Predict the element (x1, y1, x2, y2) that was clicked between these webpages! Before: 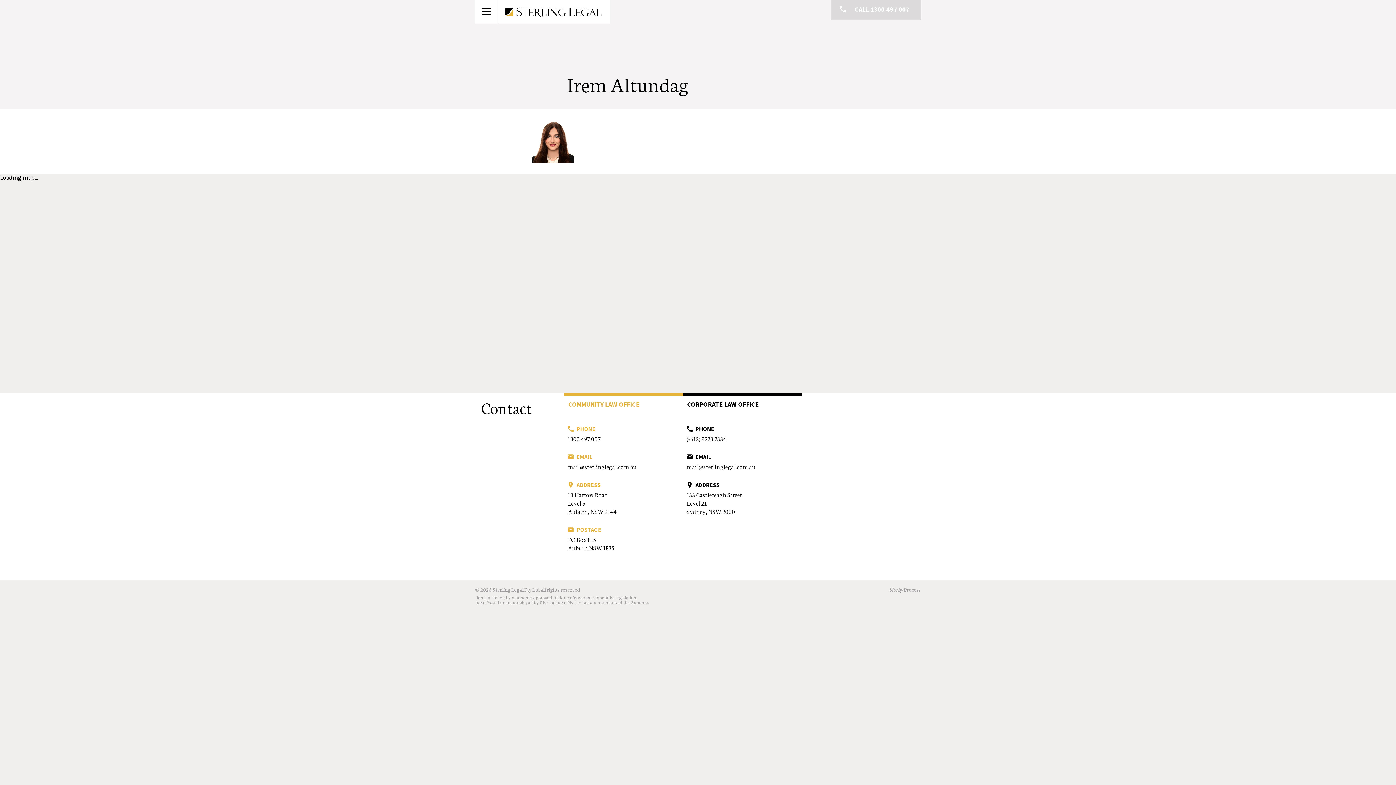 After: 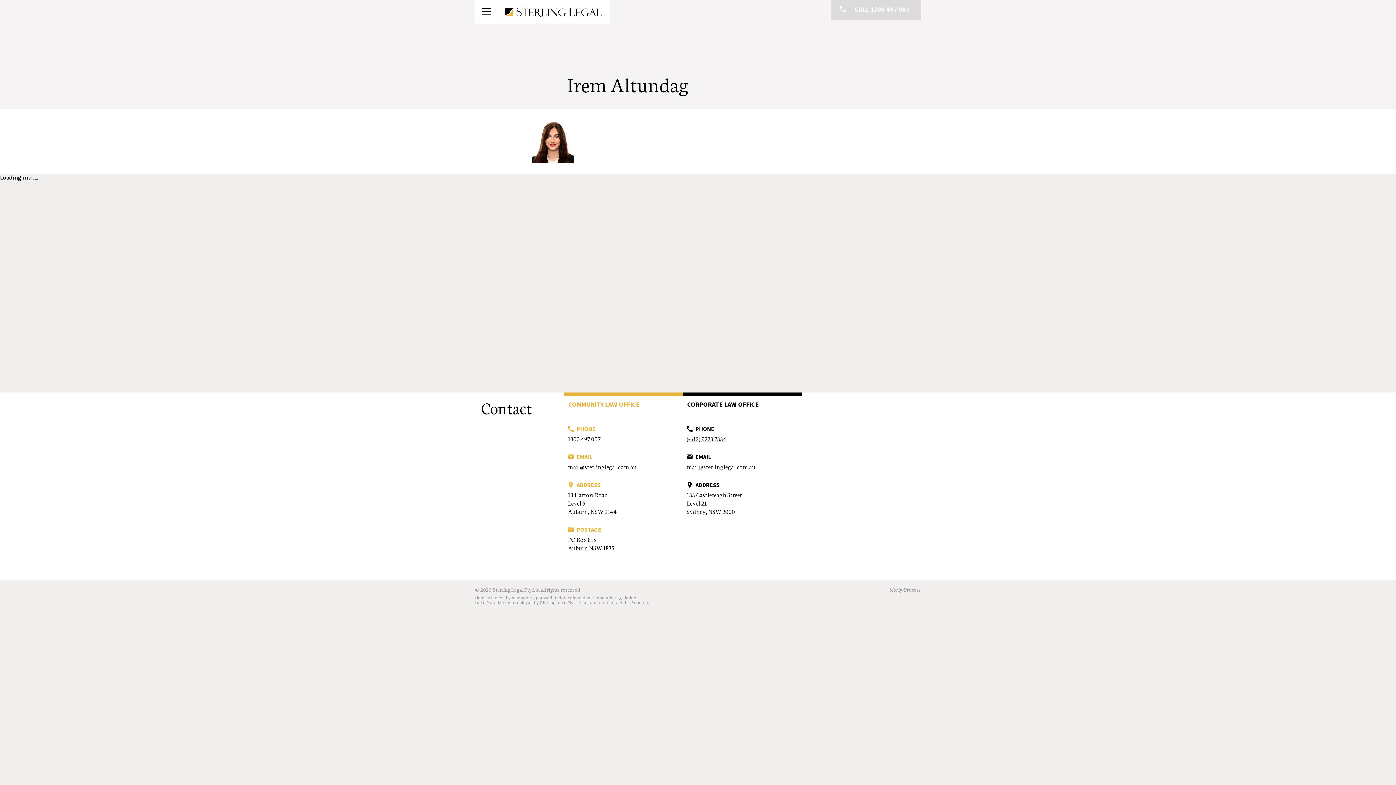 Action: bbox: (686, 434, 726, 442) label: (+612) 9223 7334